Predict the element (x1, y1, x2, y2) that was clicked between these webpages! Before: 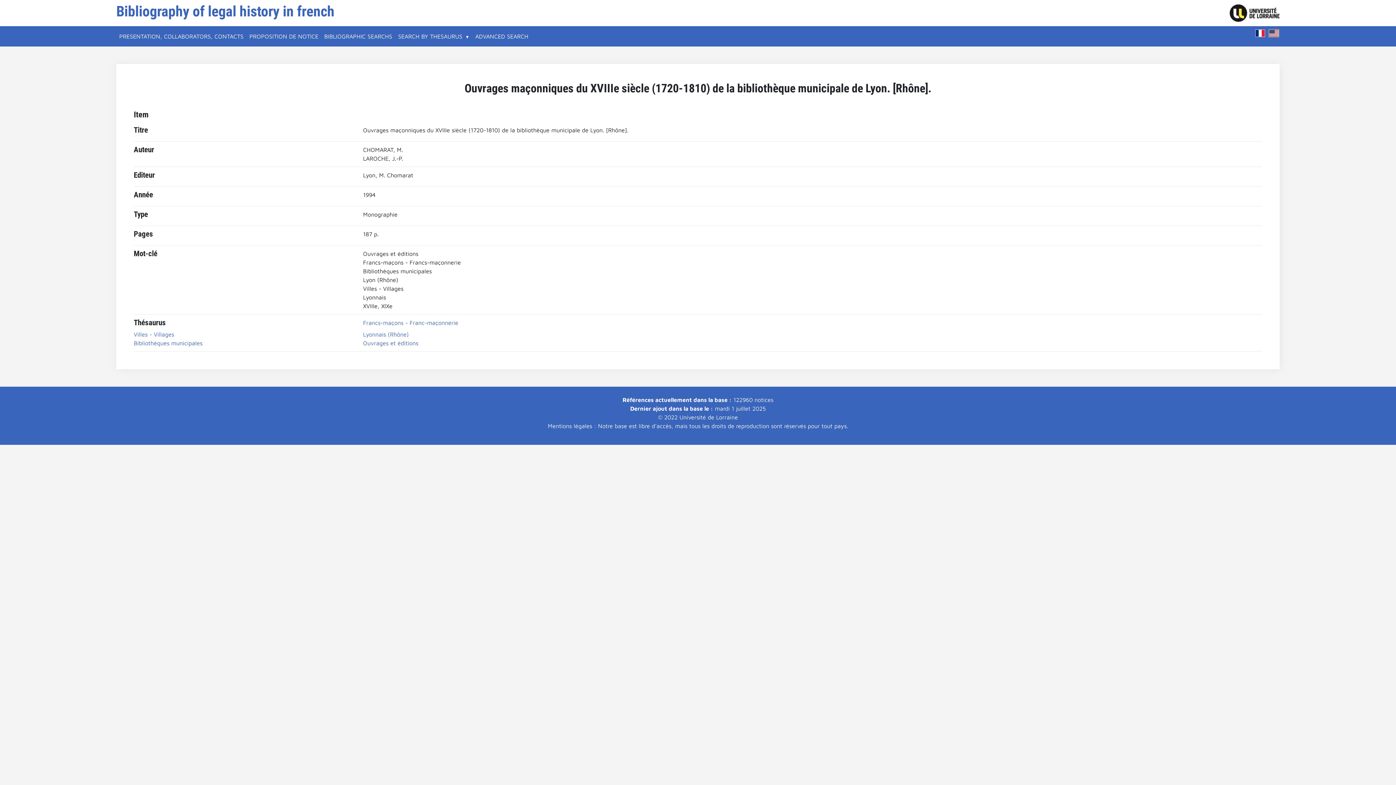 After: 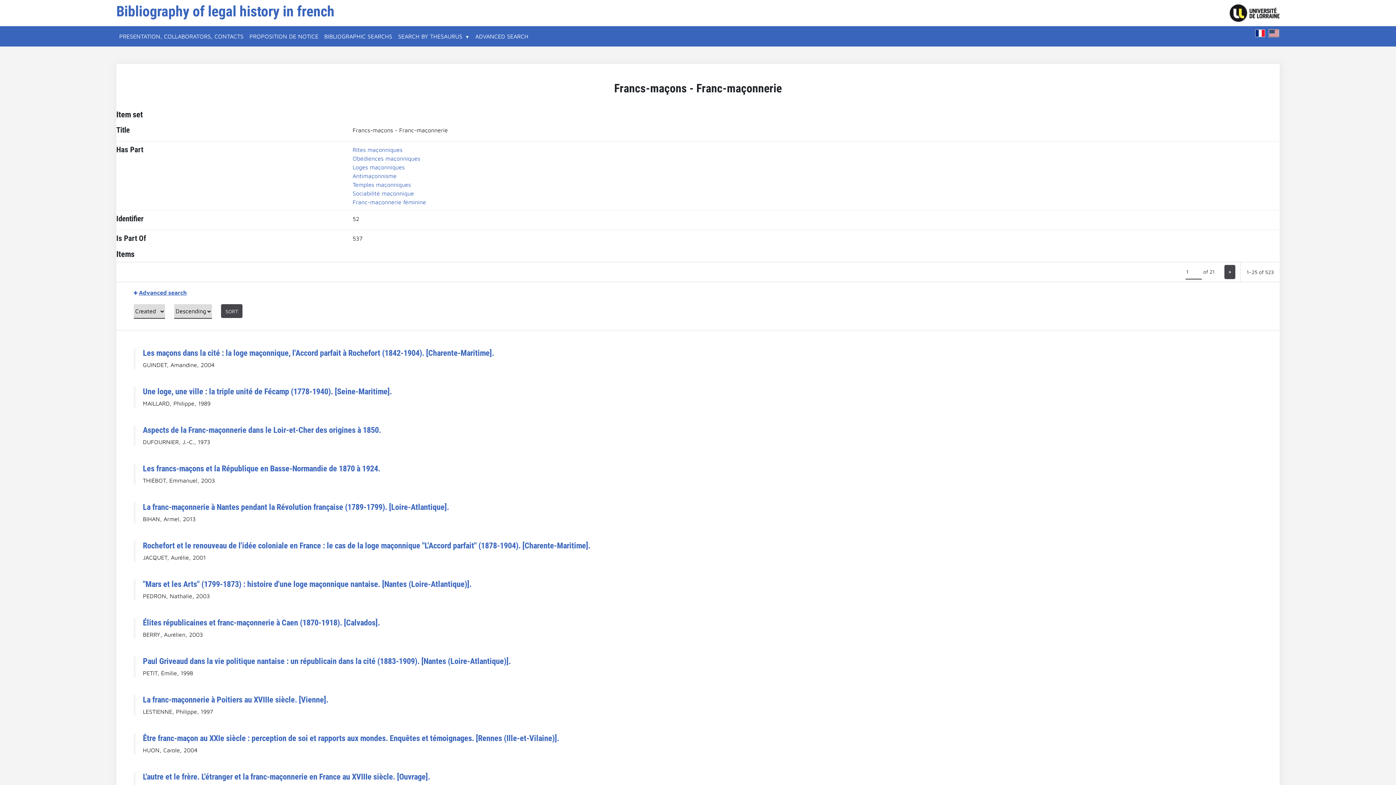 Action: label: Francs-maçons - Franc-maçonnerie bbox: (363, 319, 458, 326)